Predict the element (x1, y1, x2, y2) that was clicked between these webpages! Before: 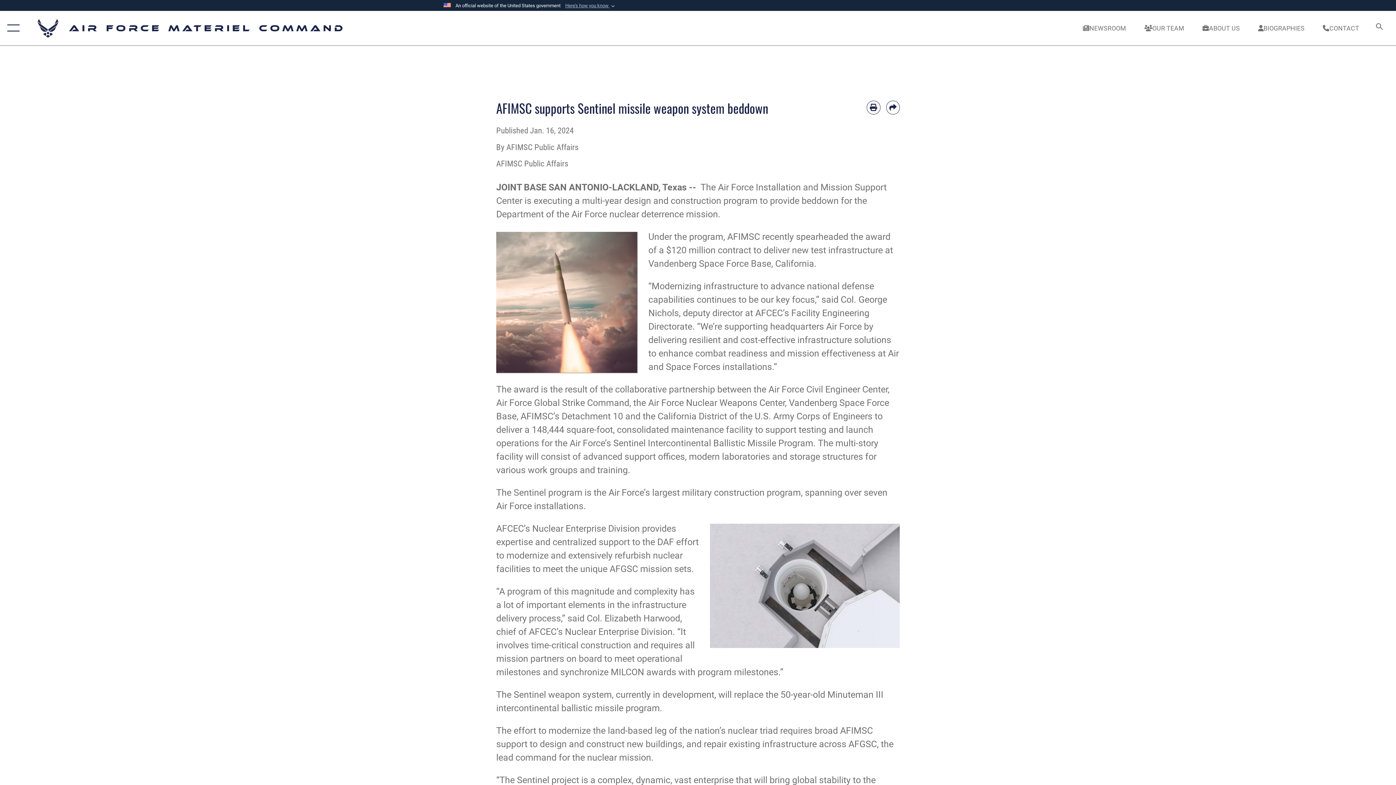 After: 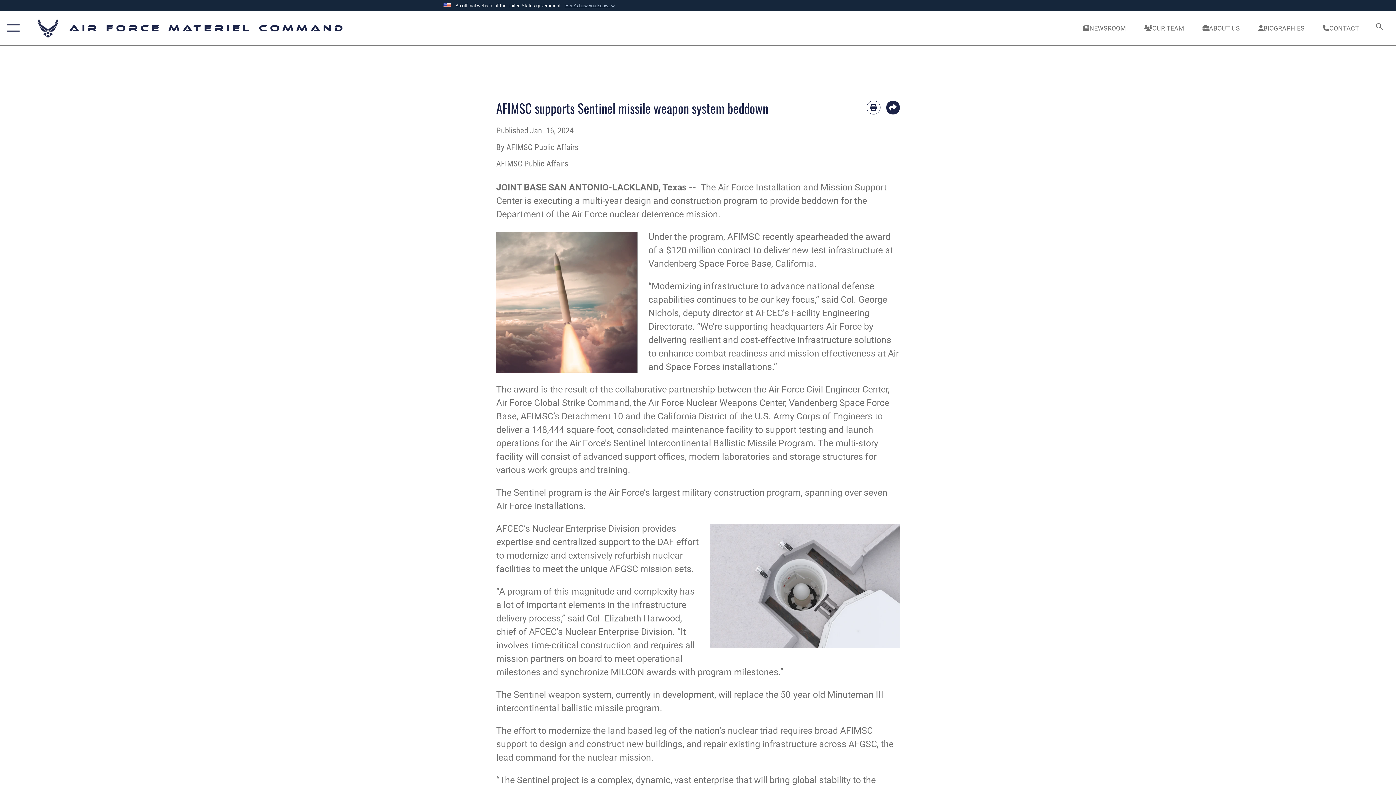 Action: bbox: (886, 100, 900, 114) label: Share by email